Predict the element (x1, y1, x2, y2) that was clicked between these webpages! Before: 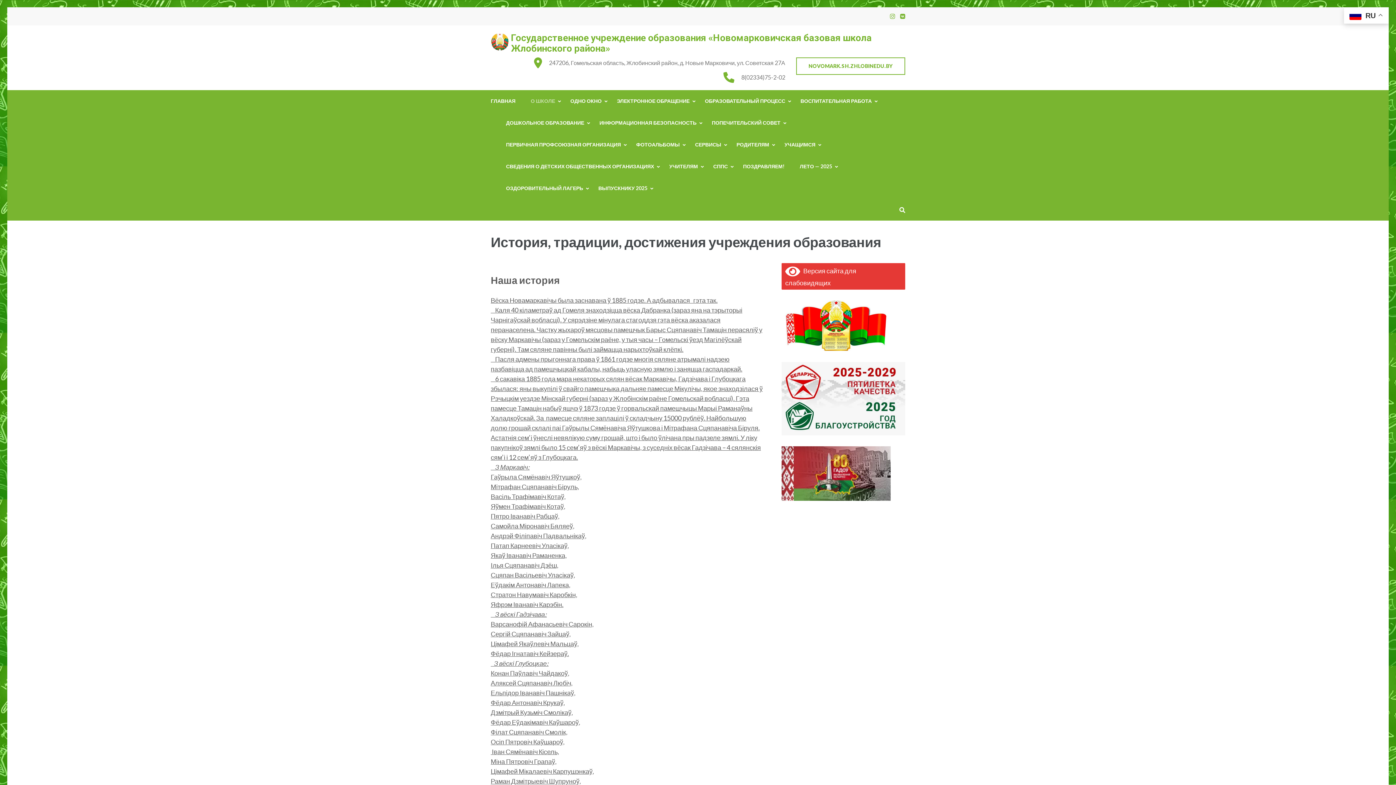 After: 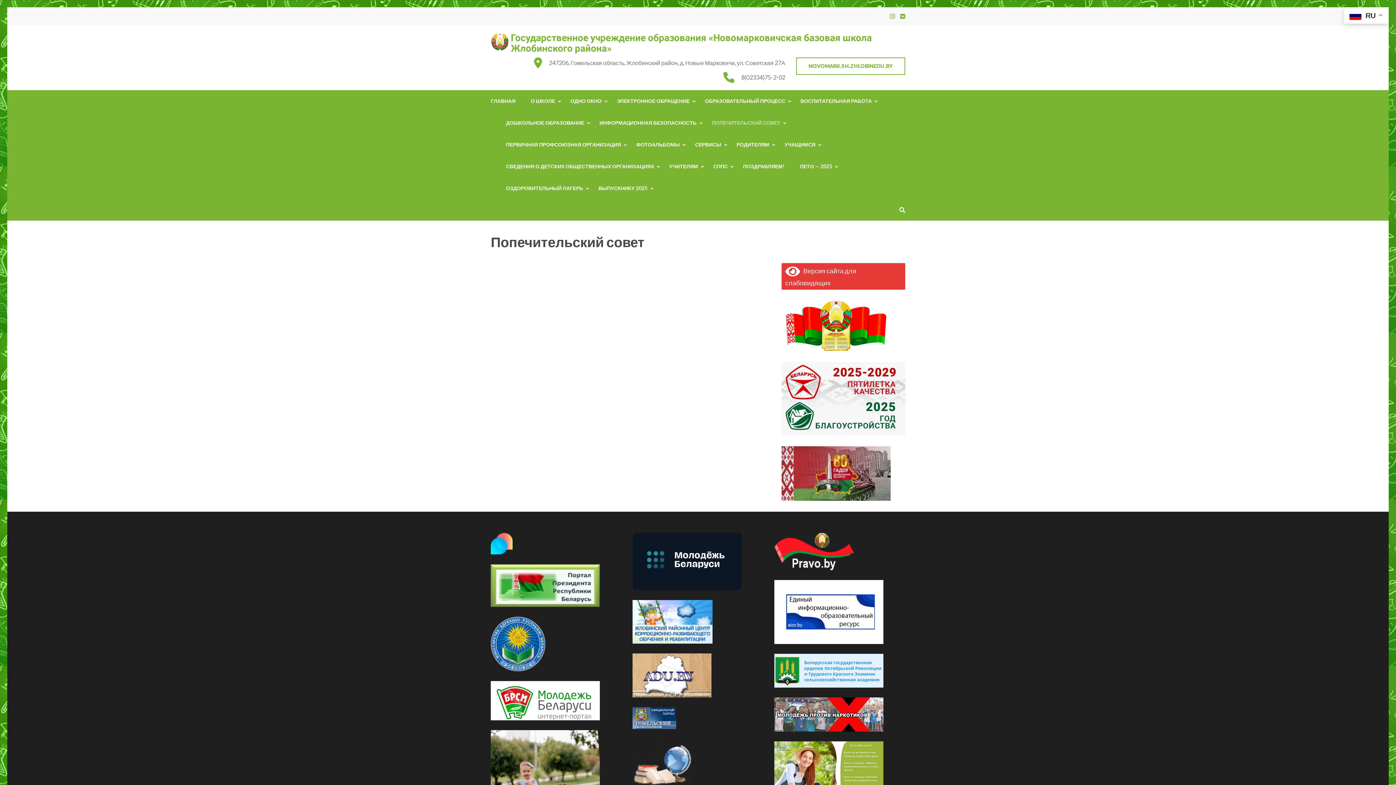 Action: label: ПОПЕЧИТЕЛЬСКИЙ СОВЕТ bbox: (712, 112, 780, 133)